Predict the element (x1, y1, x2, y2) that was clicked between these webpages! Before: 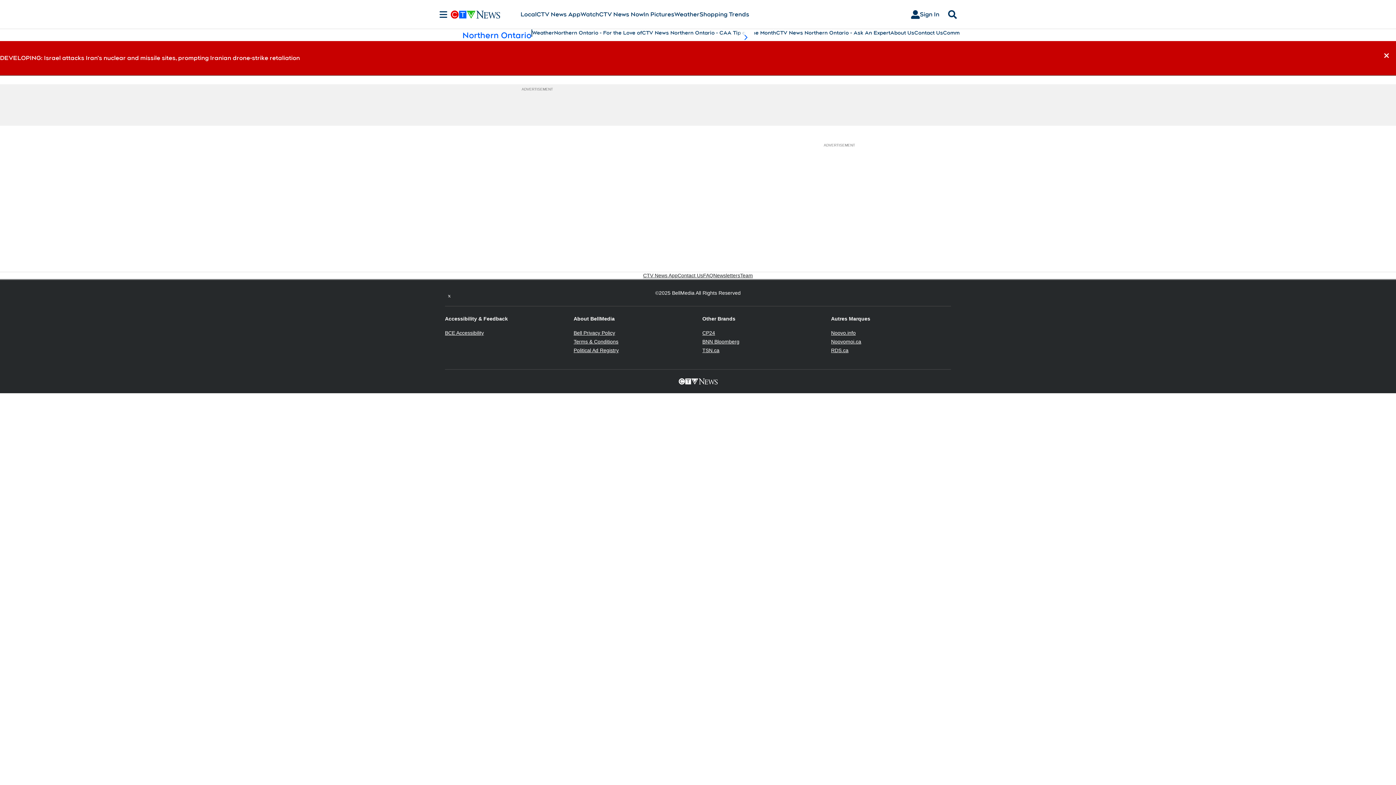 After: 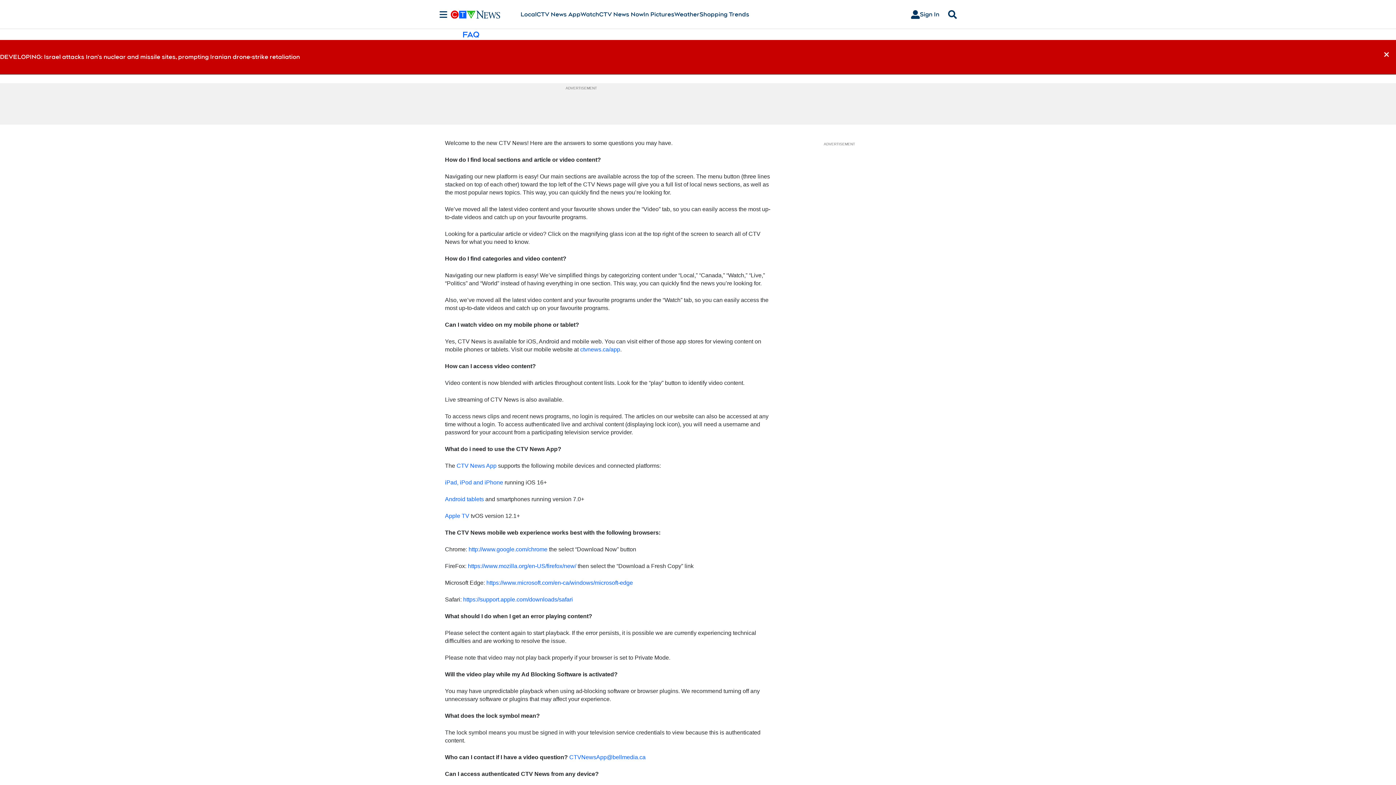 Action: bbox: (703, 272, 713, 279) label: FAQ